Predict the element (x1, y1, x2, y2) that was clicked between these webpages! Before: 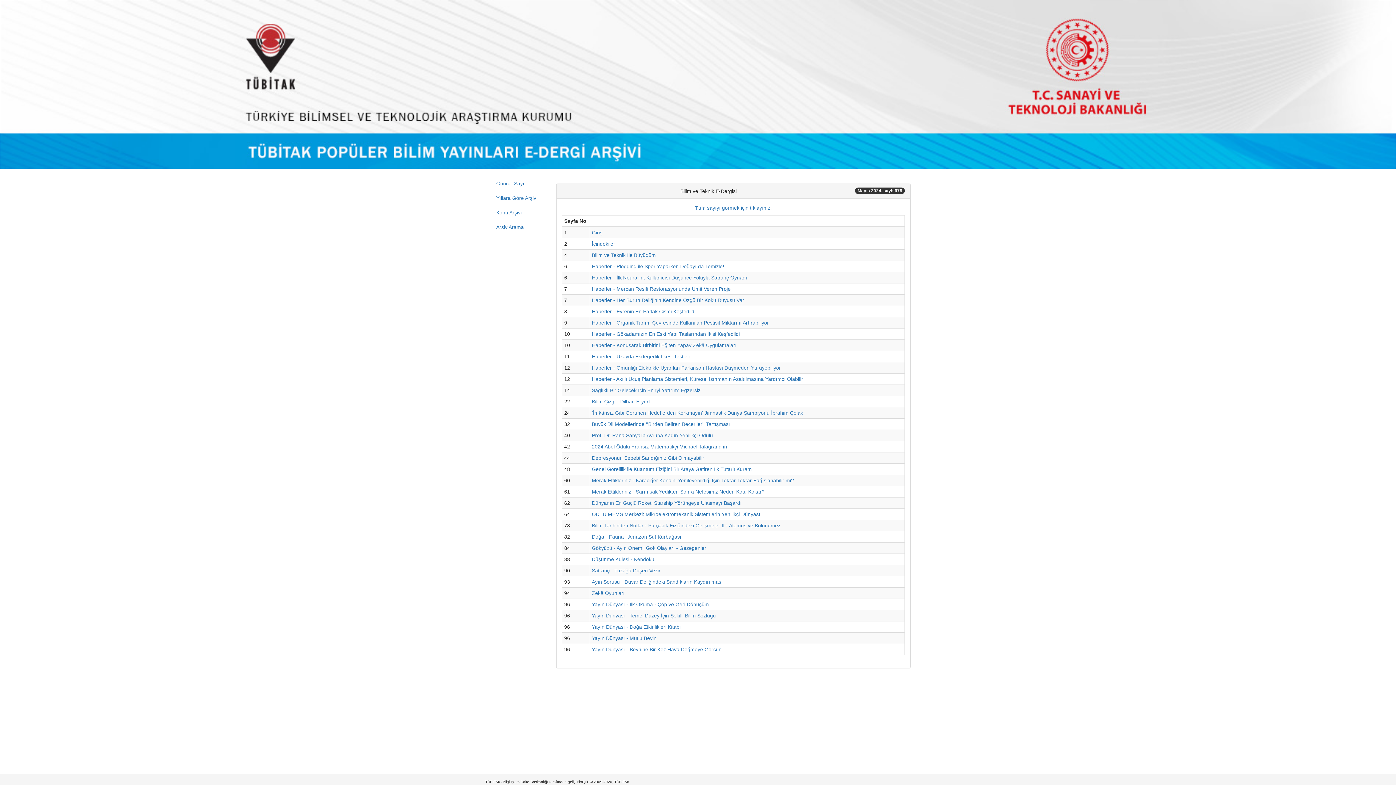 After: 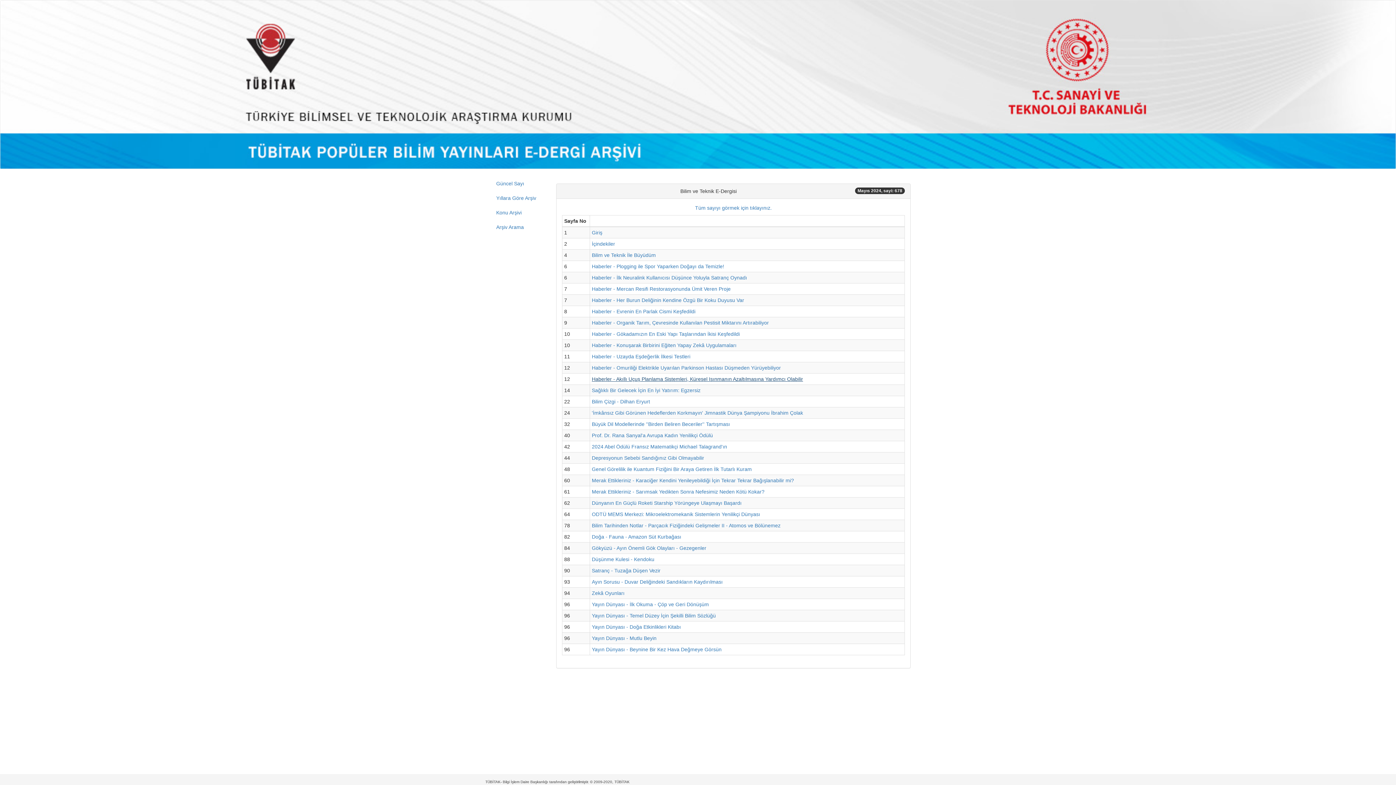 Action: bbox: (592, 376, 803, 382) label: Haberler - Akıllı Uçuş Planlama Sistemleri, Küresel Isınmanın Azaltılmasına Yardımcı Olabilir